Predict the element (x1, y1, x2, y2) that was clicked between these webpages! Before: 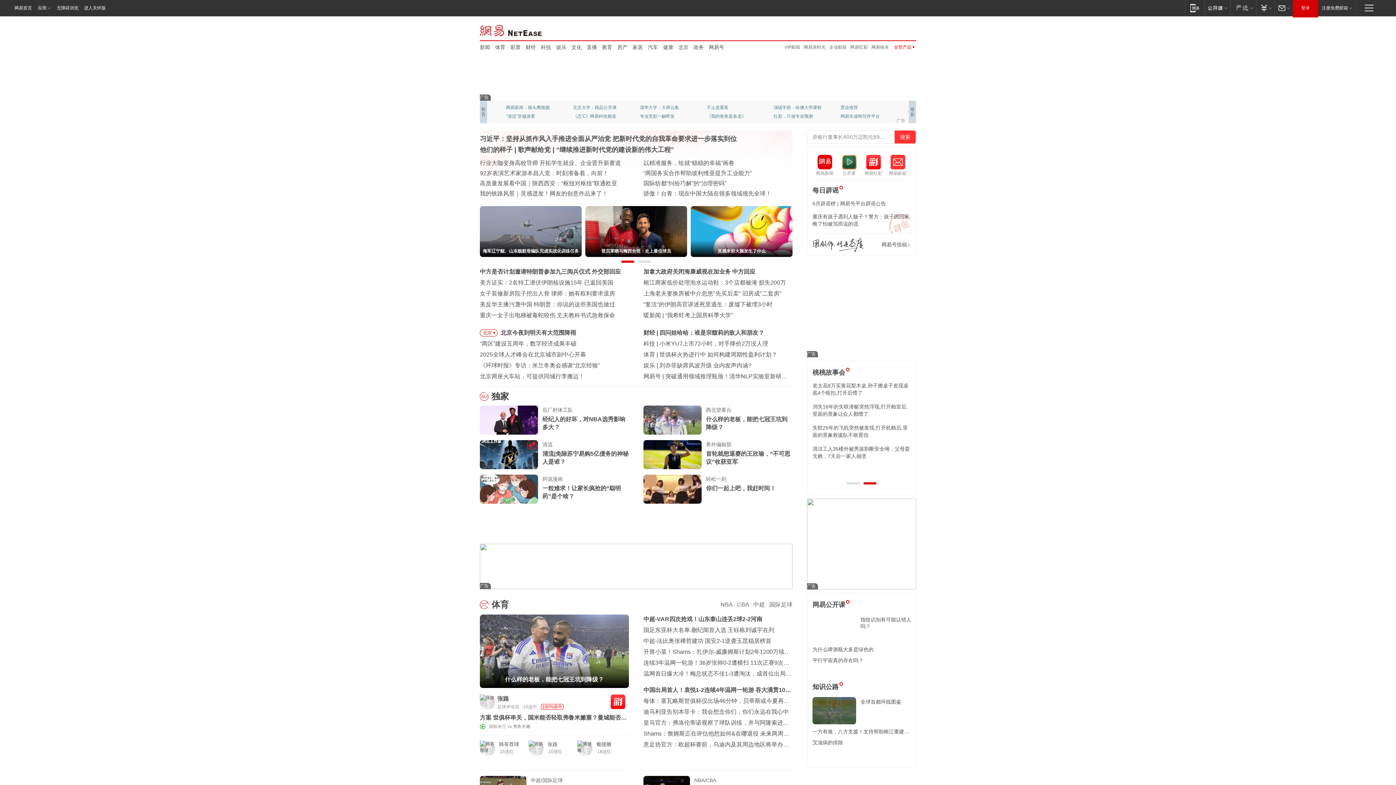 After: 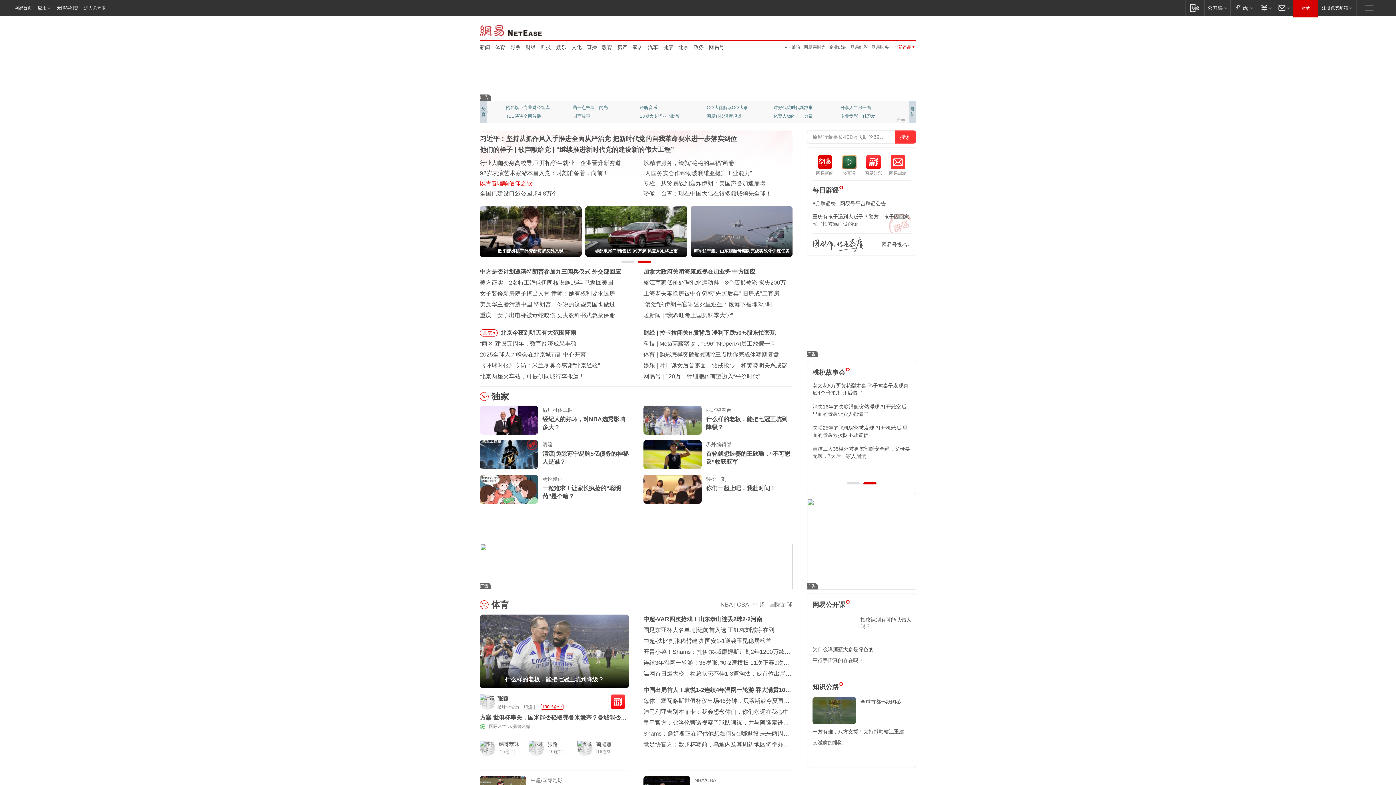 Action: bbox: (480, 180, 532, 186) label: 以青春唱响信仰之歌